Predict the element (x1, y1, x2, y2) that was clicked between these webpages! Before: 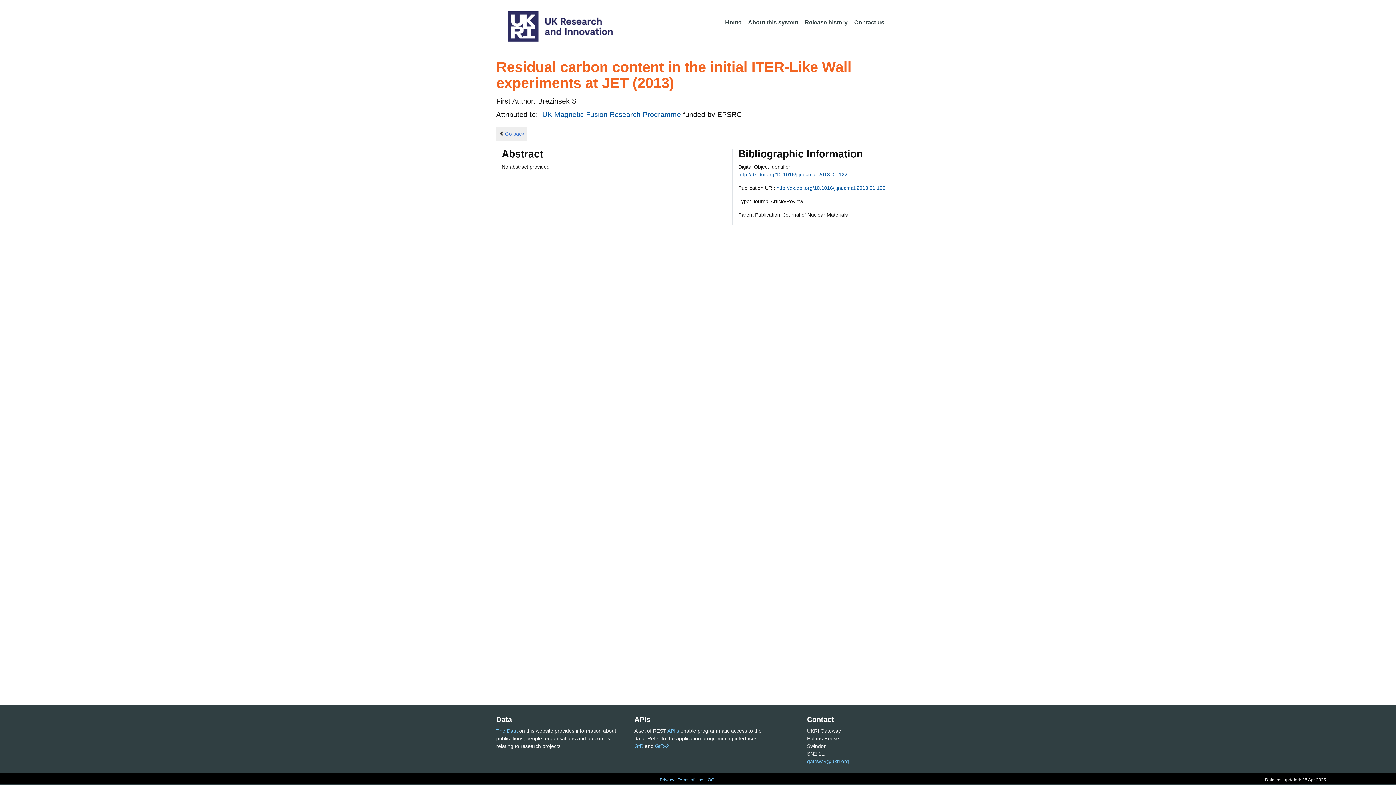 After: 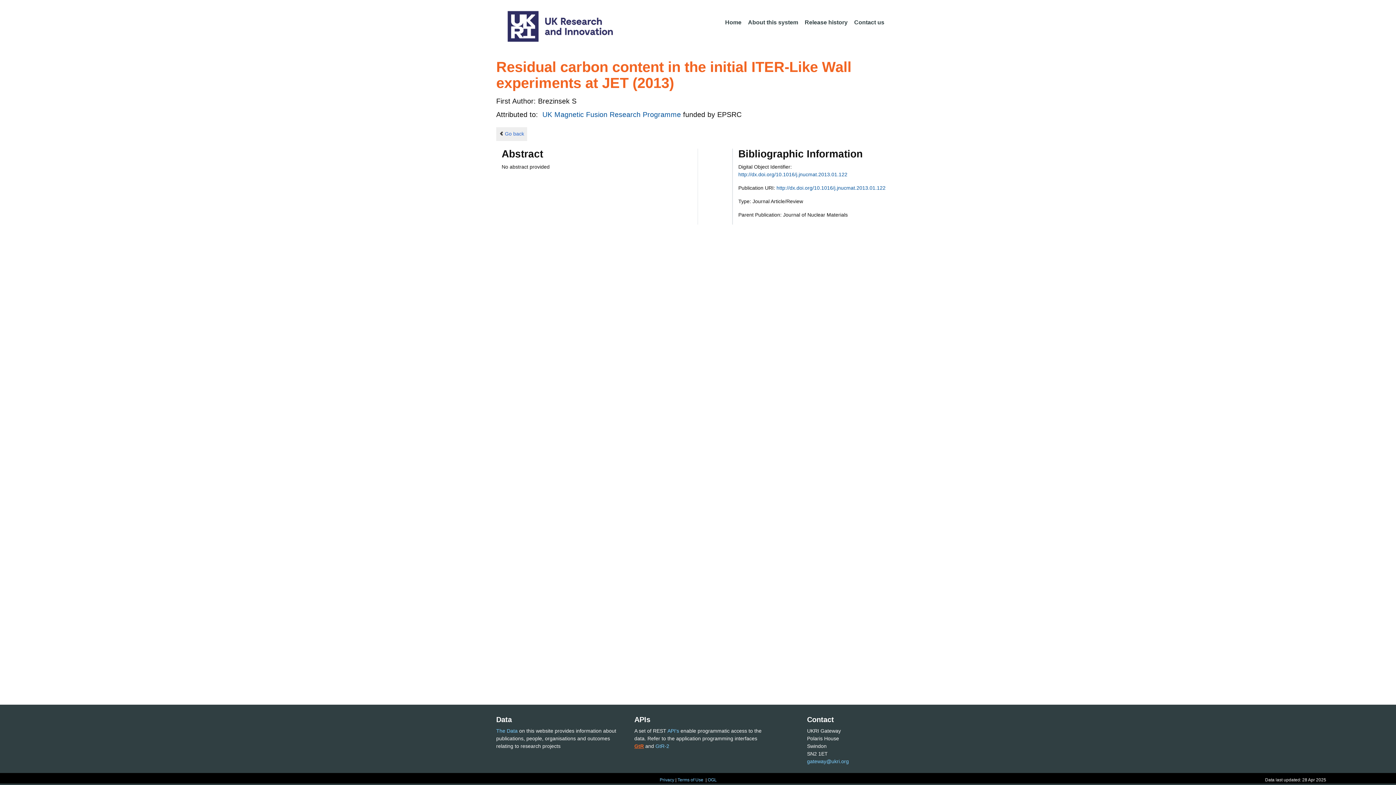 Action: bbox: (634, 743, 643, 749) label: GtR